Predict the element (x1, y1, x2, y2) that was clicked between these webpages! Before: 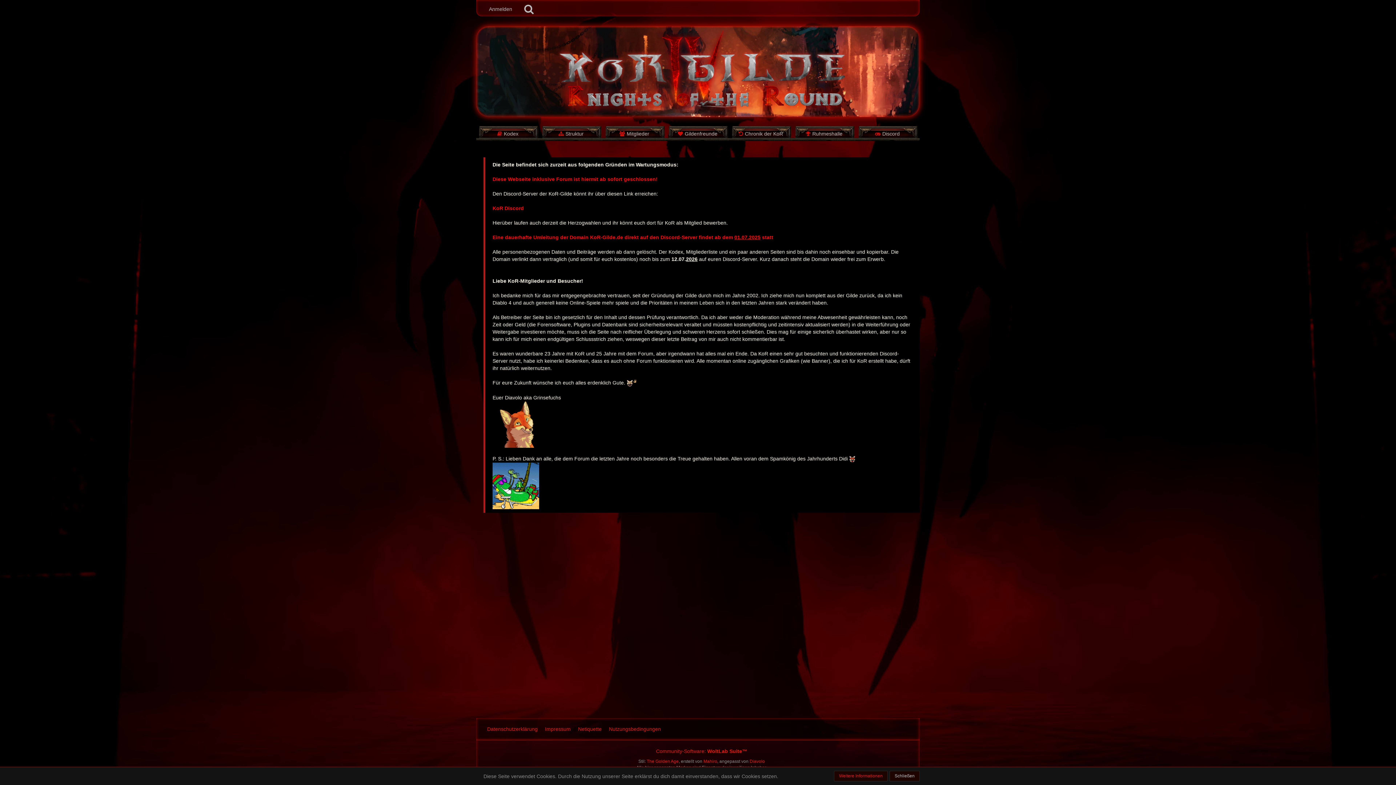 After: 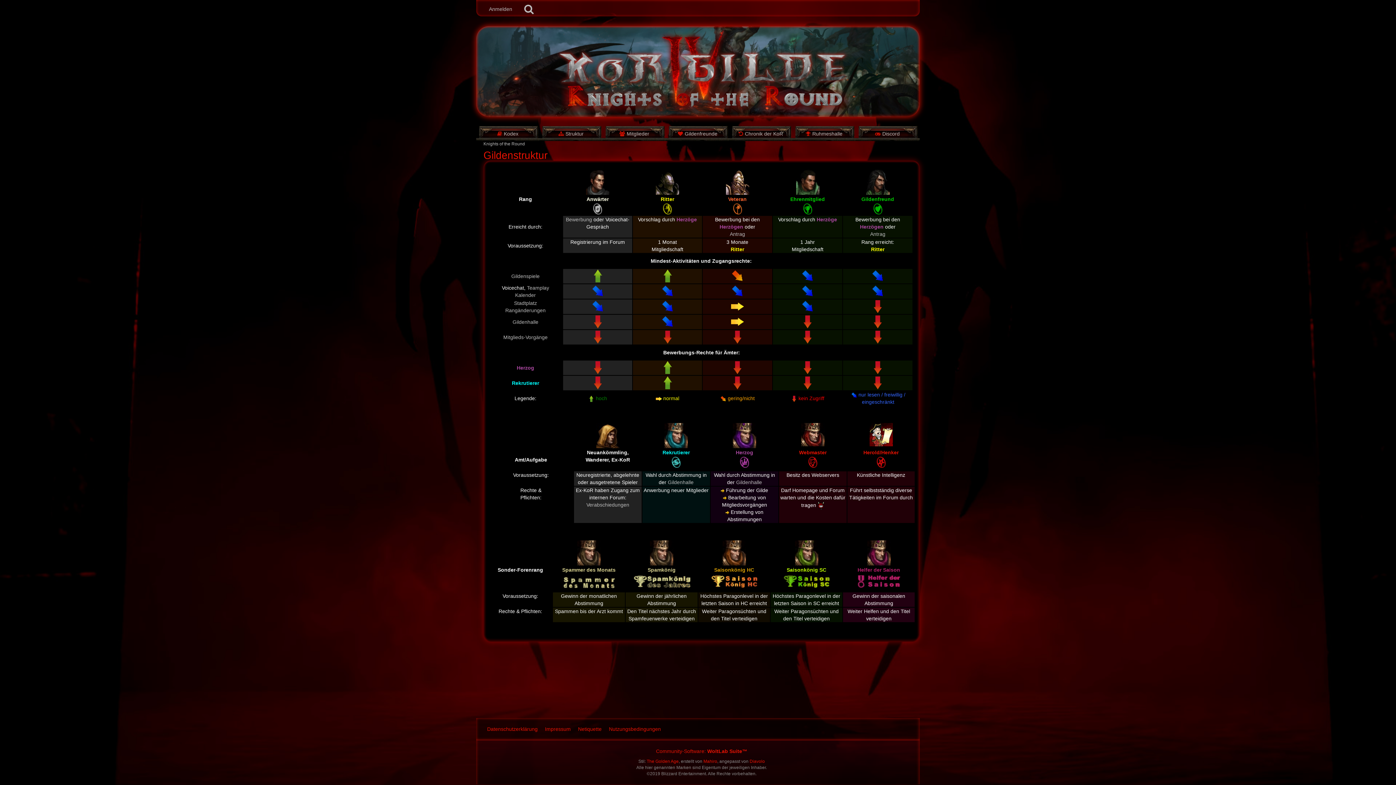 Action: label: Struktur bbox: (539, 124, 602, 141)